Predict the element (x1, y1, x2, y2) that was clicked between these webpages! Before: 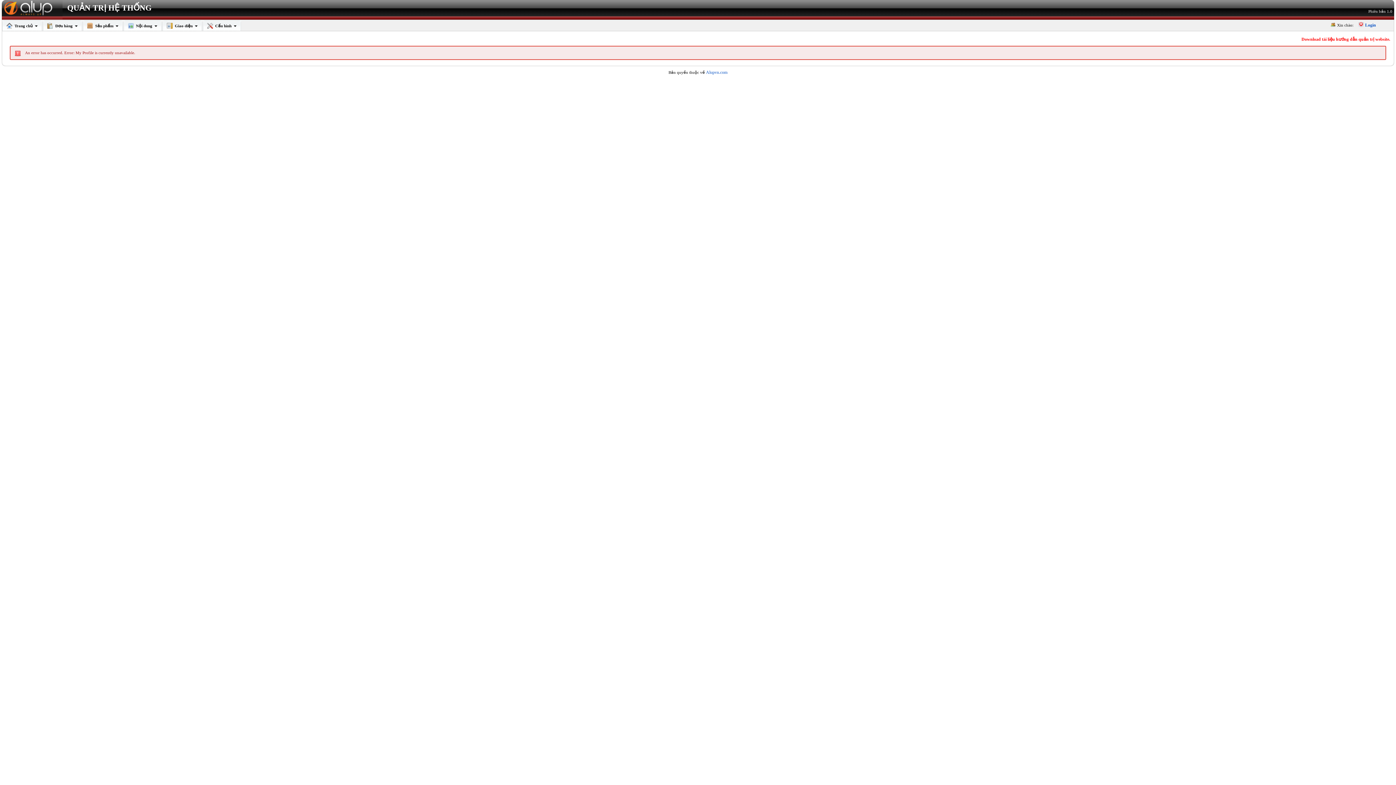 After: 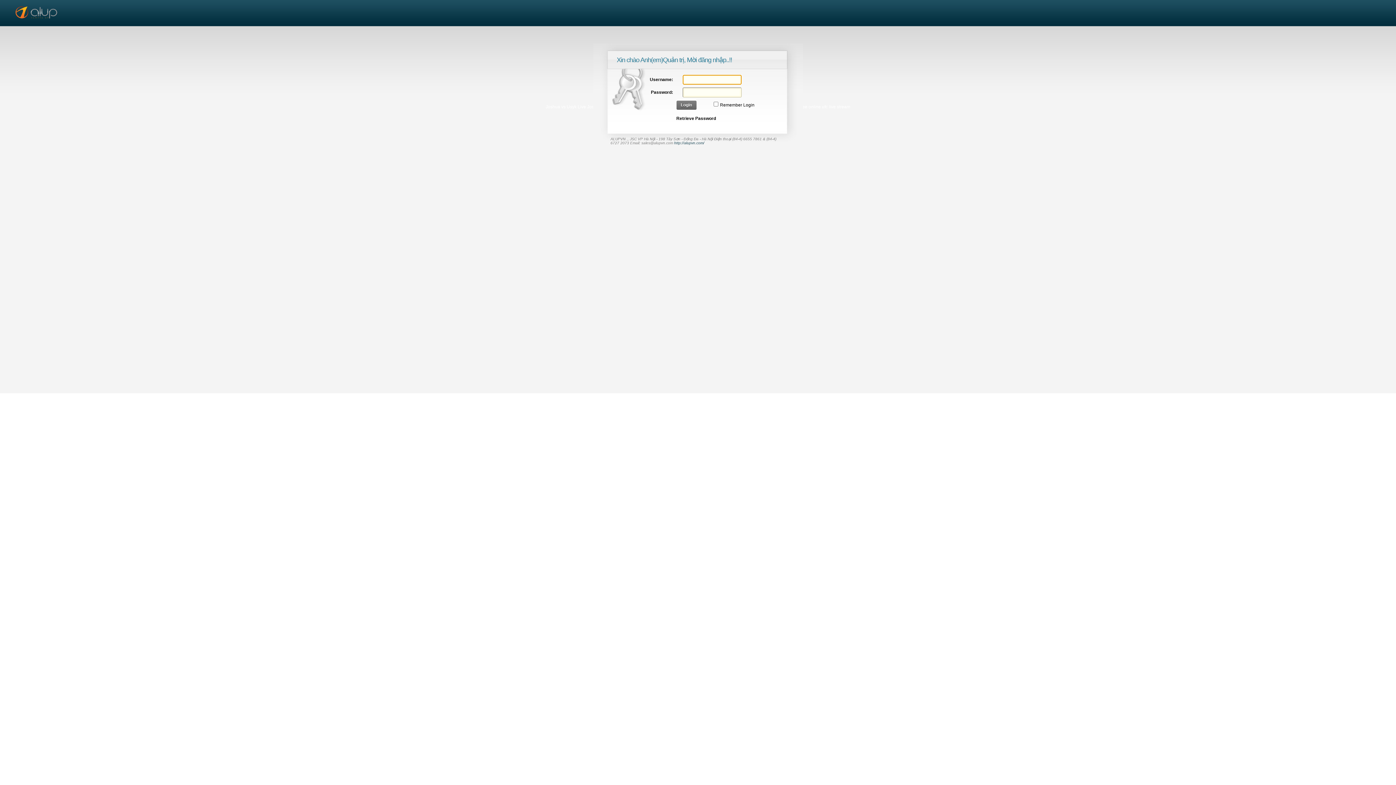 Action: bbox: (1365, 22, 1376, 27) label: Login